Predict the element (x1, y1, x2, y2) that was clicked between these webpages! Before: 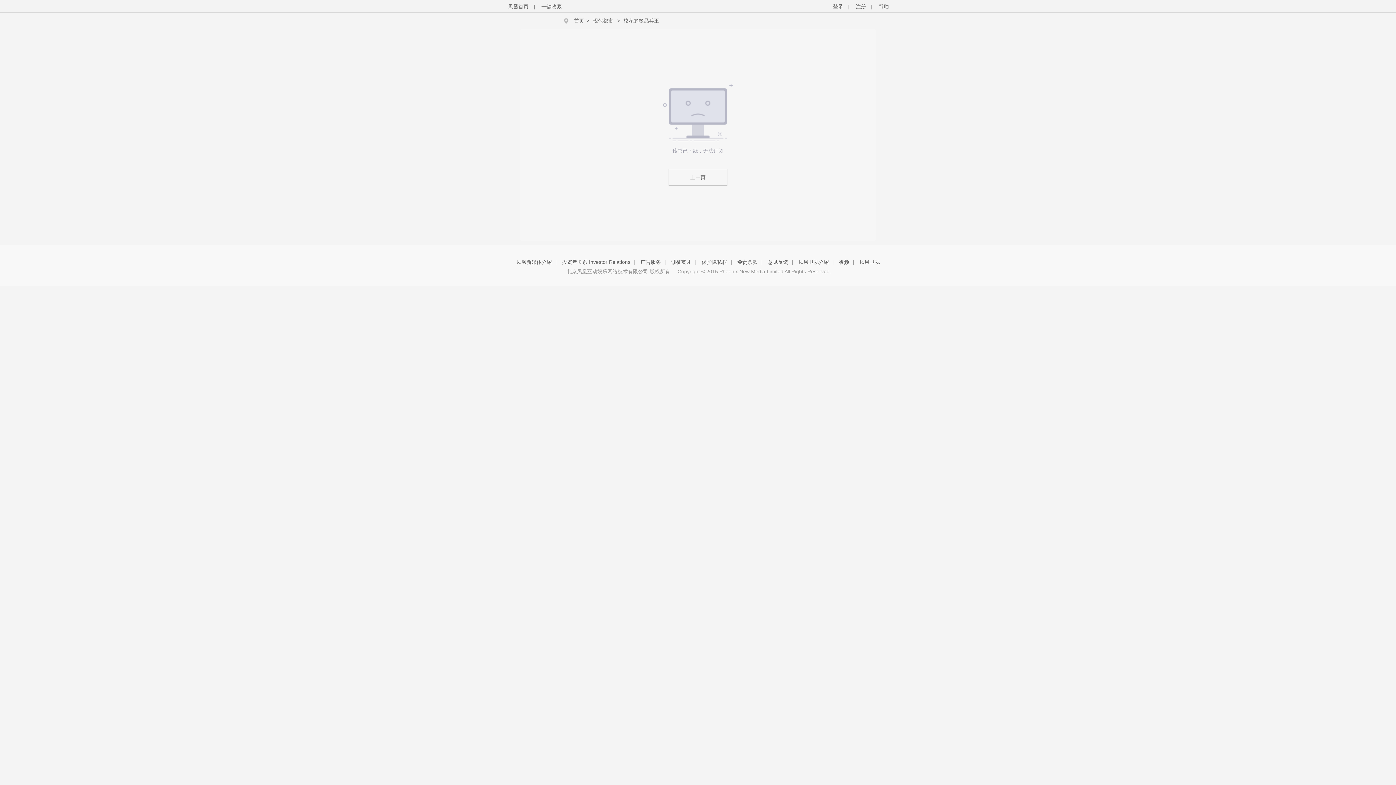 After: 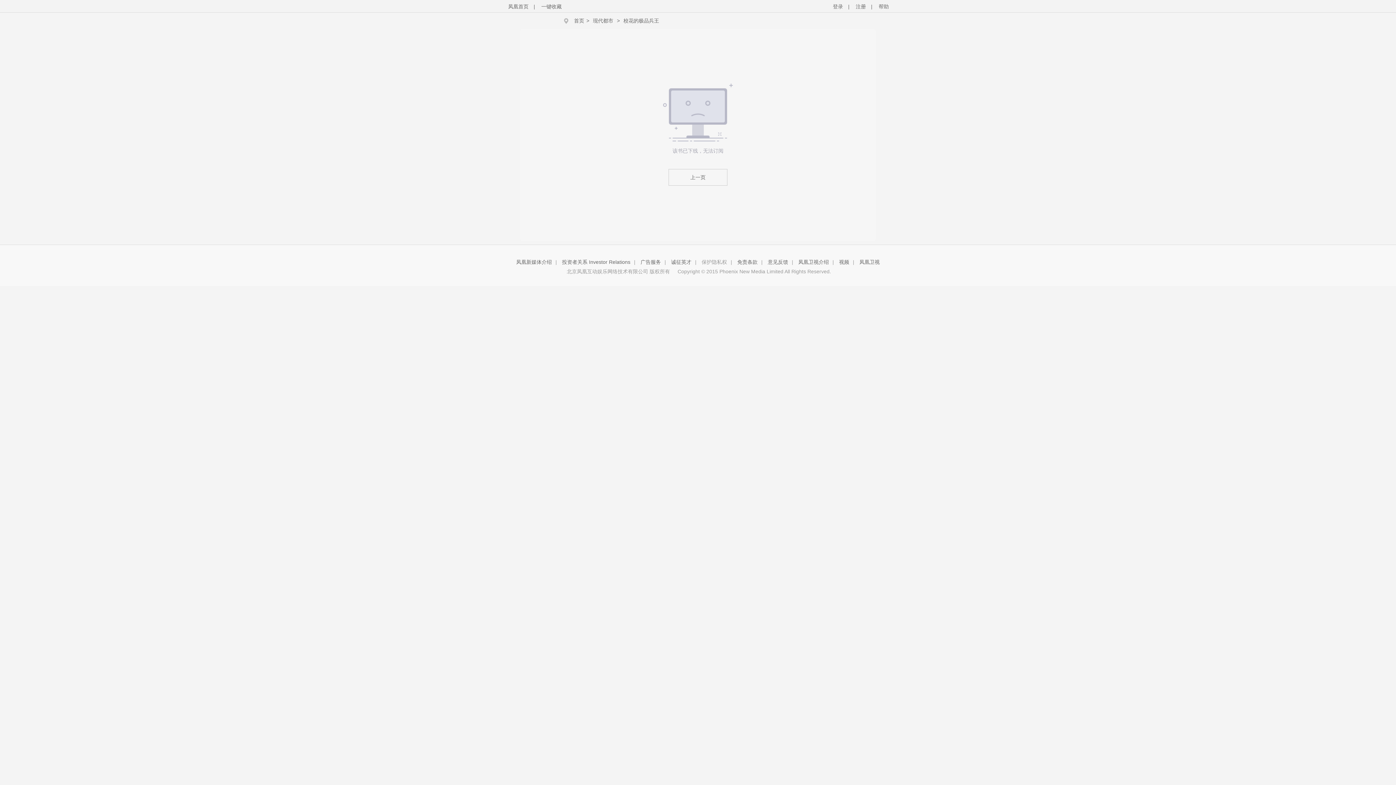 Action: bbox: (701, 259, 727, 265) label: 保护隐私权